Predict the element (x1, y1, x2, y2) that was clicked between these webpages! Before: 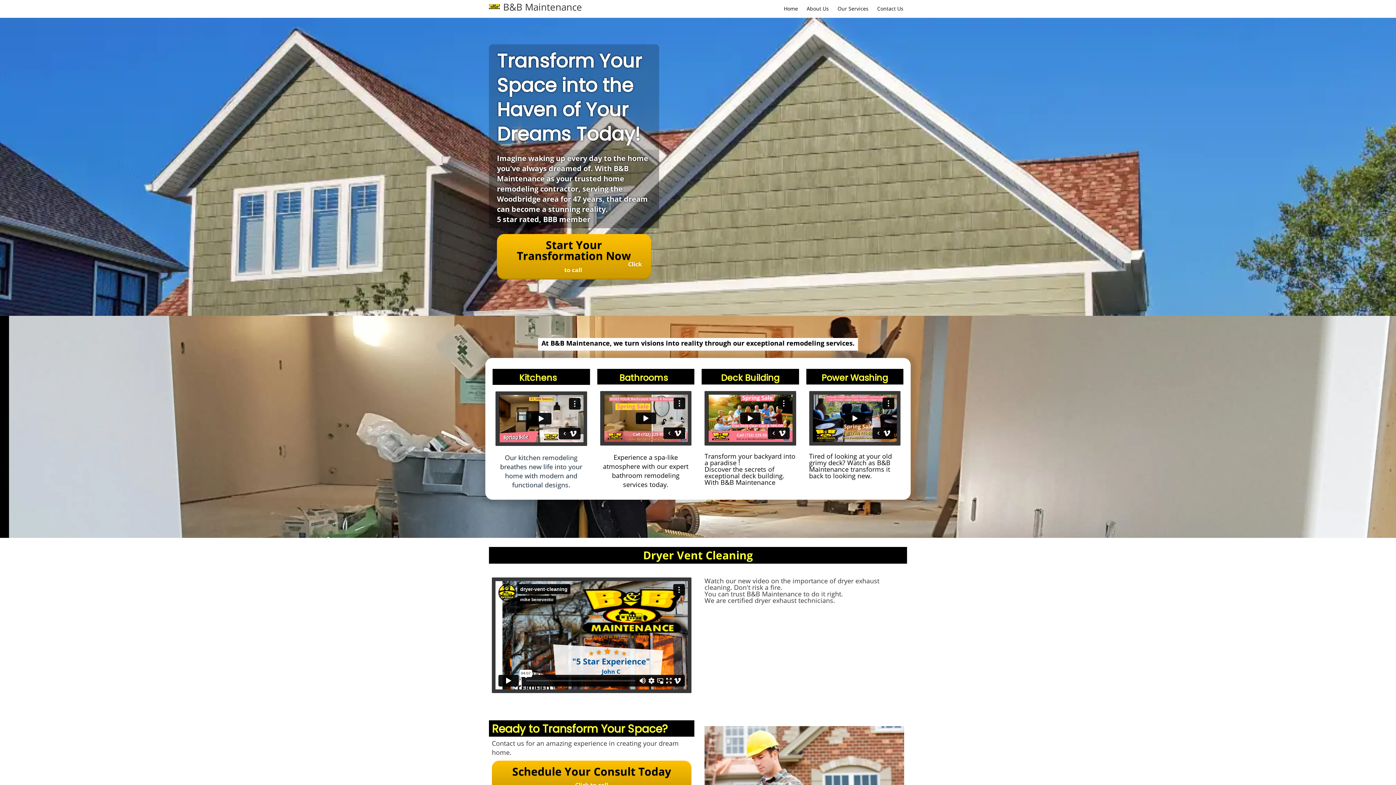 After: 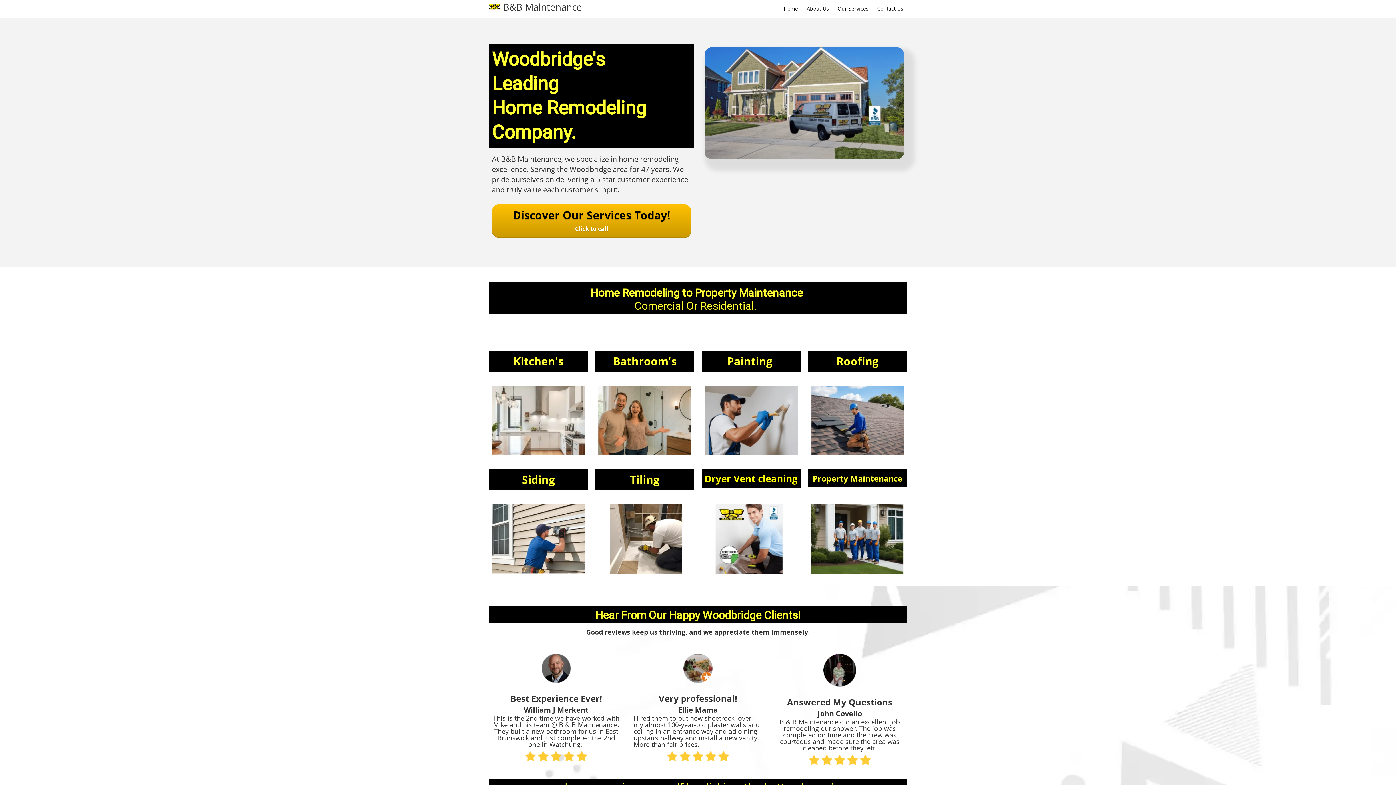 Action: bbox: (837, 5, 868, 12) label: Our Services